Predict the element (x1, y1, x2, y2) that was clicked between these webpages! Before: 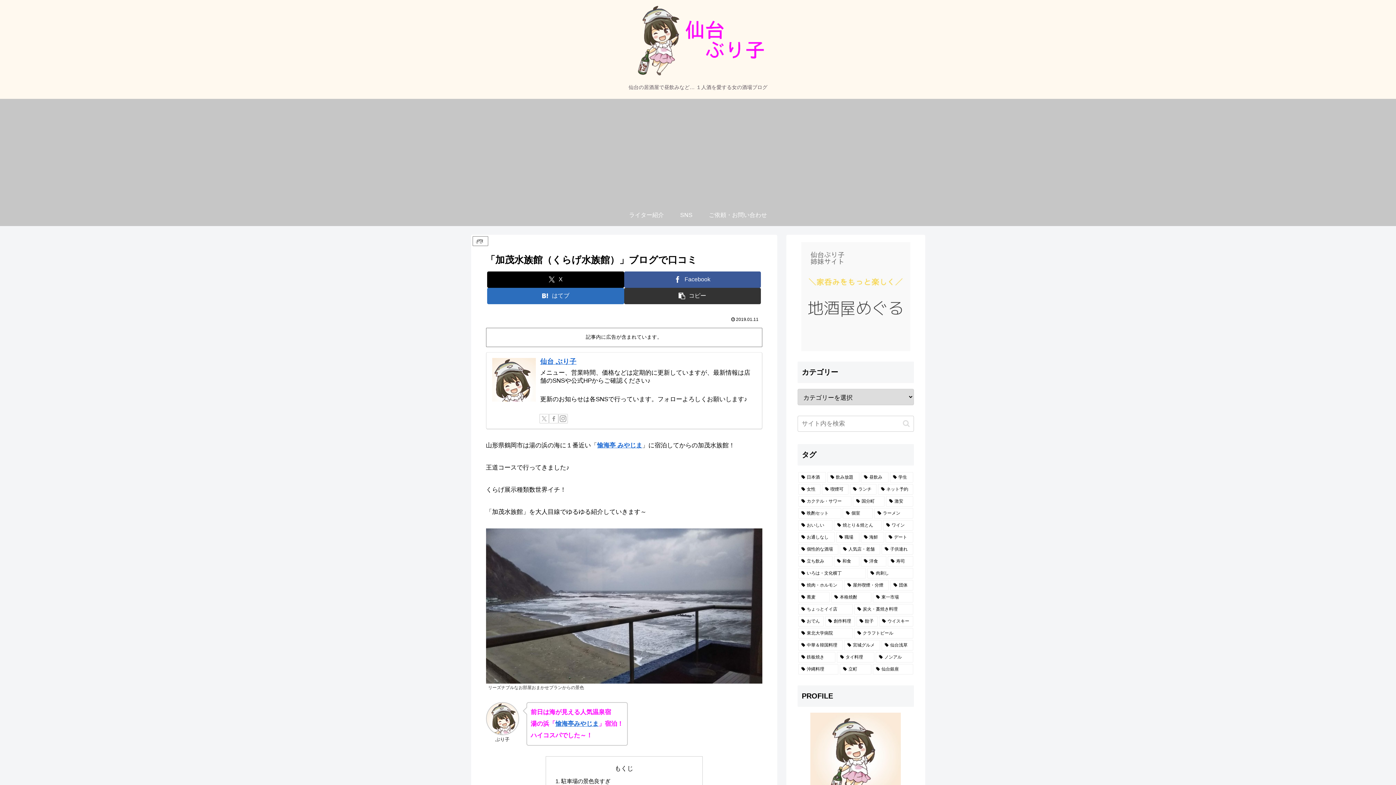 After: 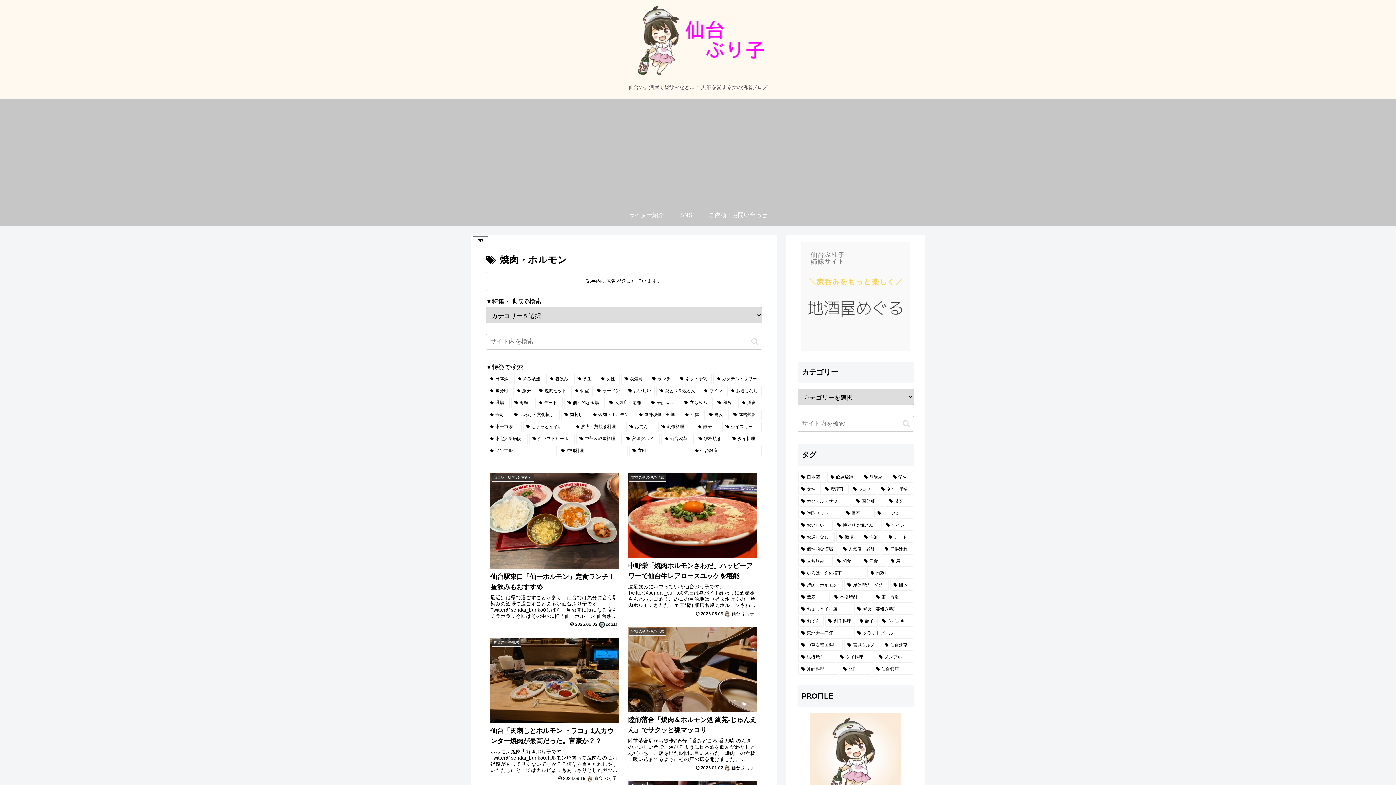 Action: label: 焼肉・ホルモン (16個の項目) bbox: (798, 580, 842, 590)